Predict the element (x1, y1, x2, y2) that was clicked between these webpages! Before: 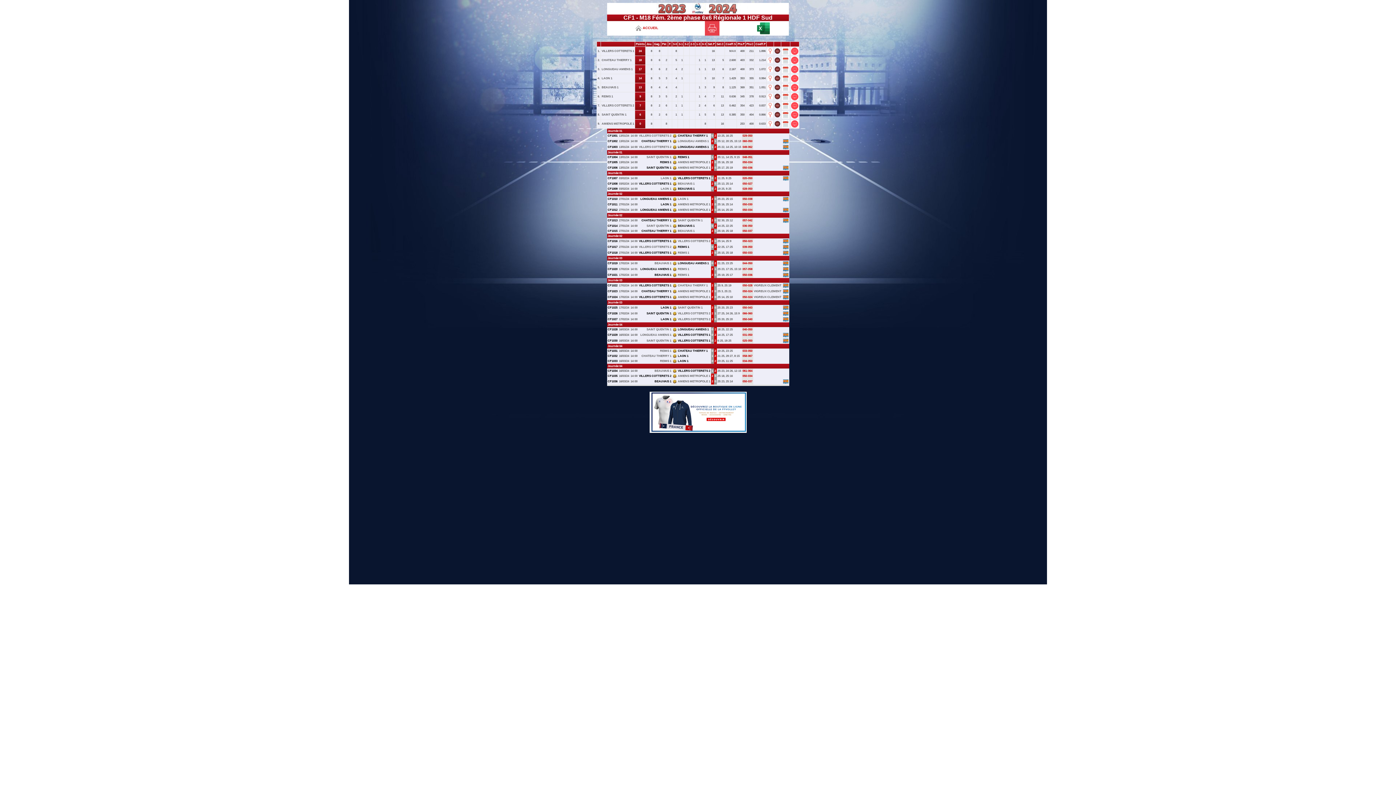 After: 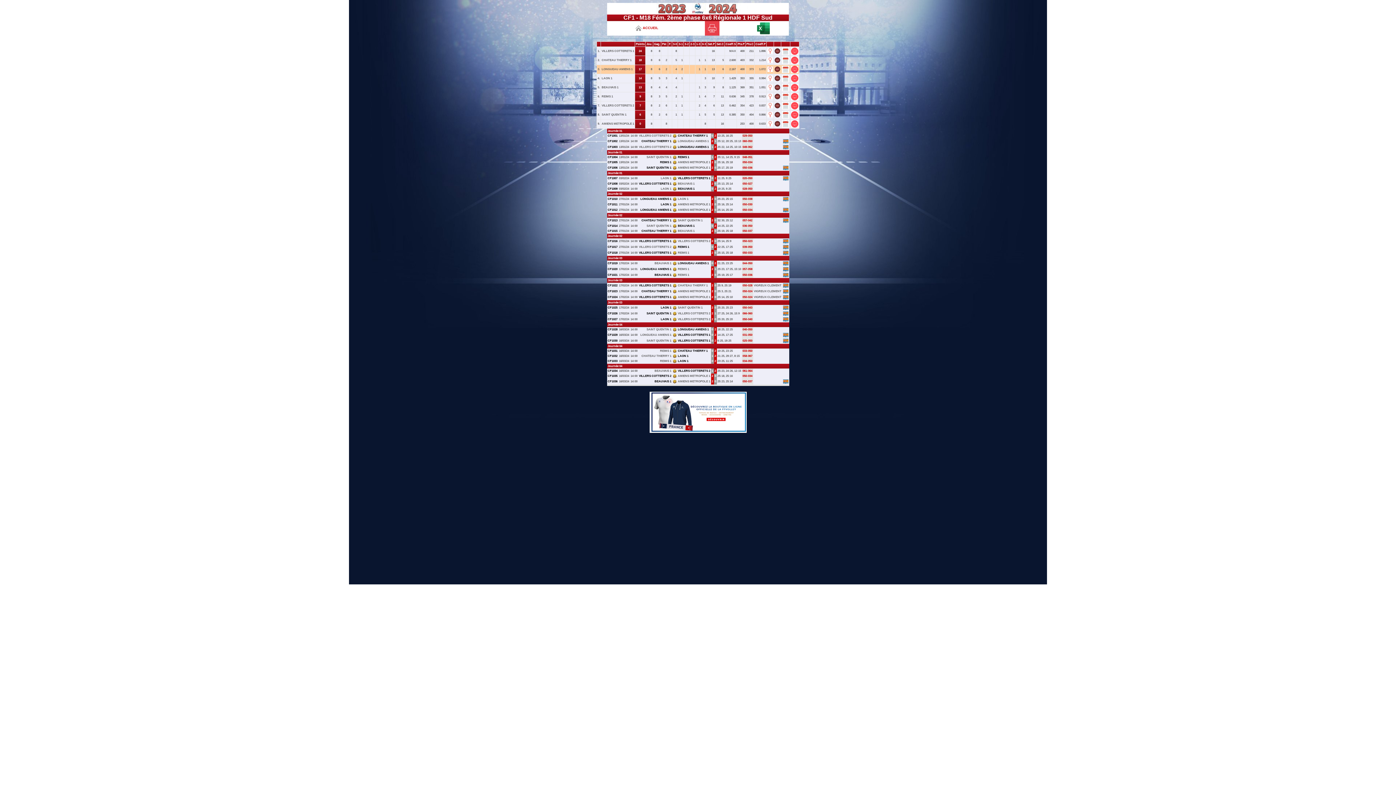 Action: bbox: (774, 67, 780, 70)